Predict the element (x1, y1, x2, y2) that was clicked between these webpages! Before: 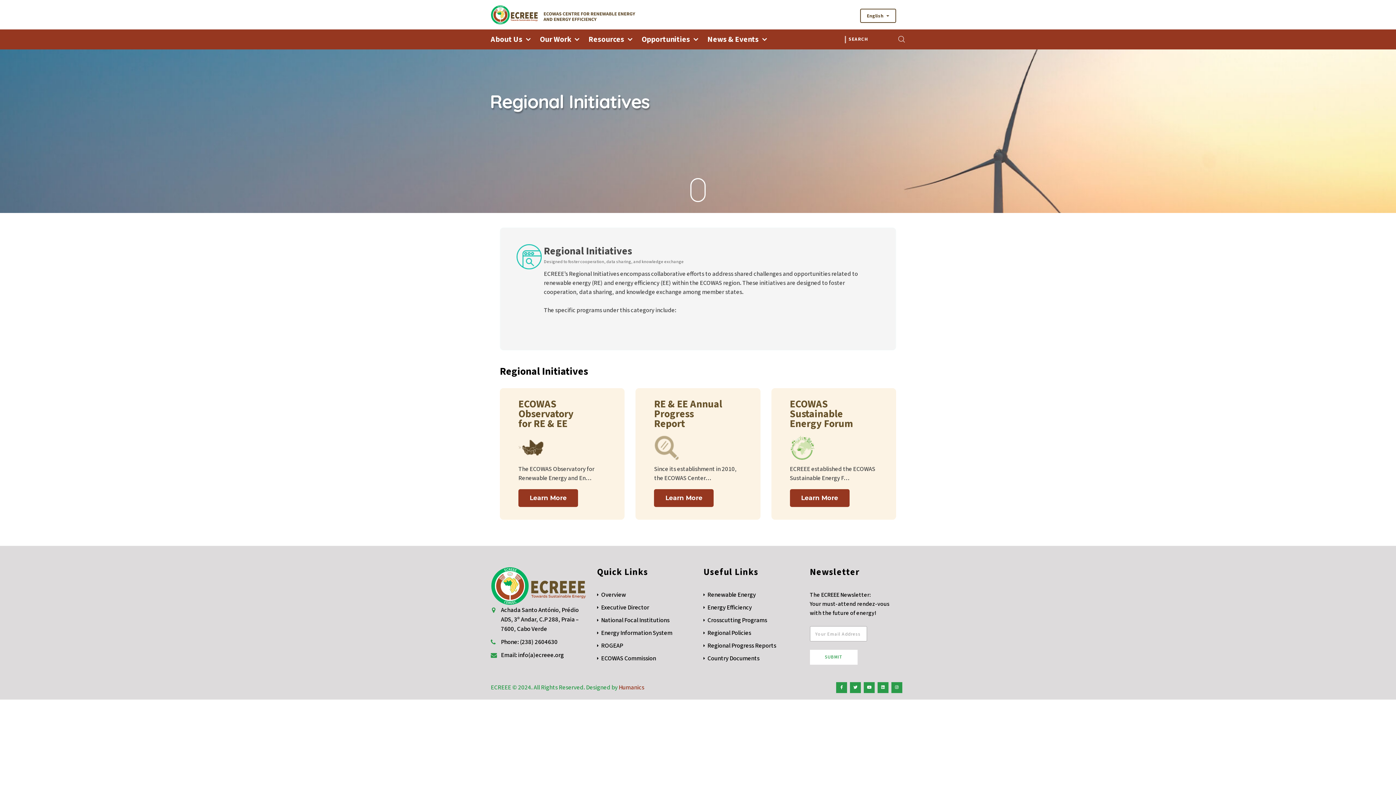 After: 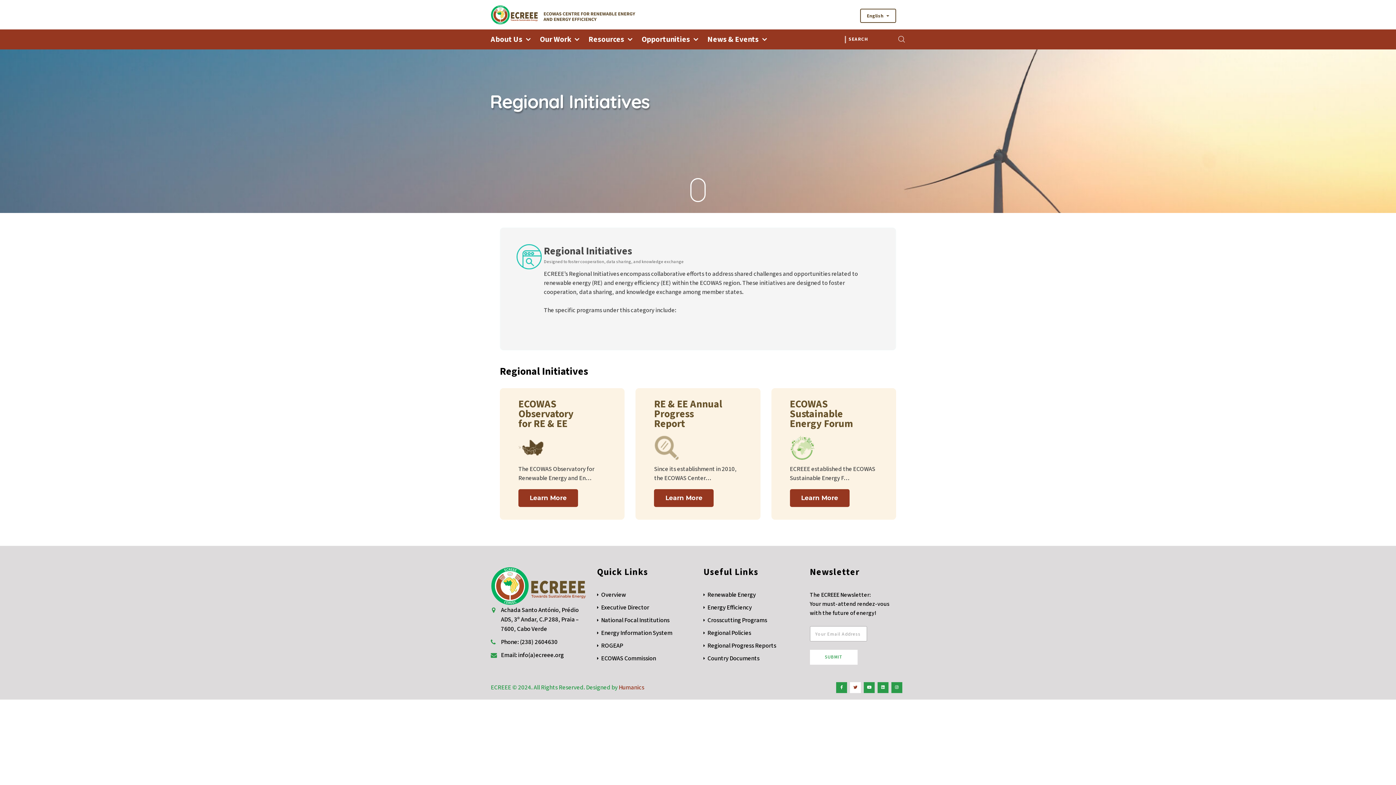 Action: bbox: (850, 682, 861, 693)